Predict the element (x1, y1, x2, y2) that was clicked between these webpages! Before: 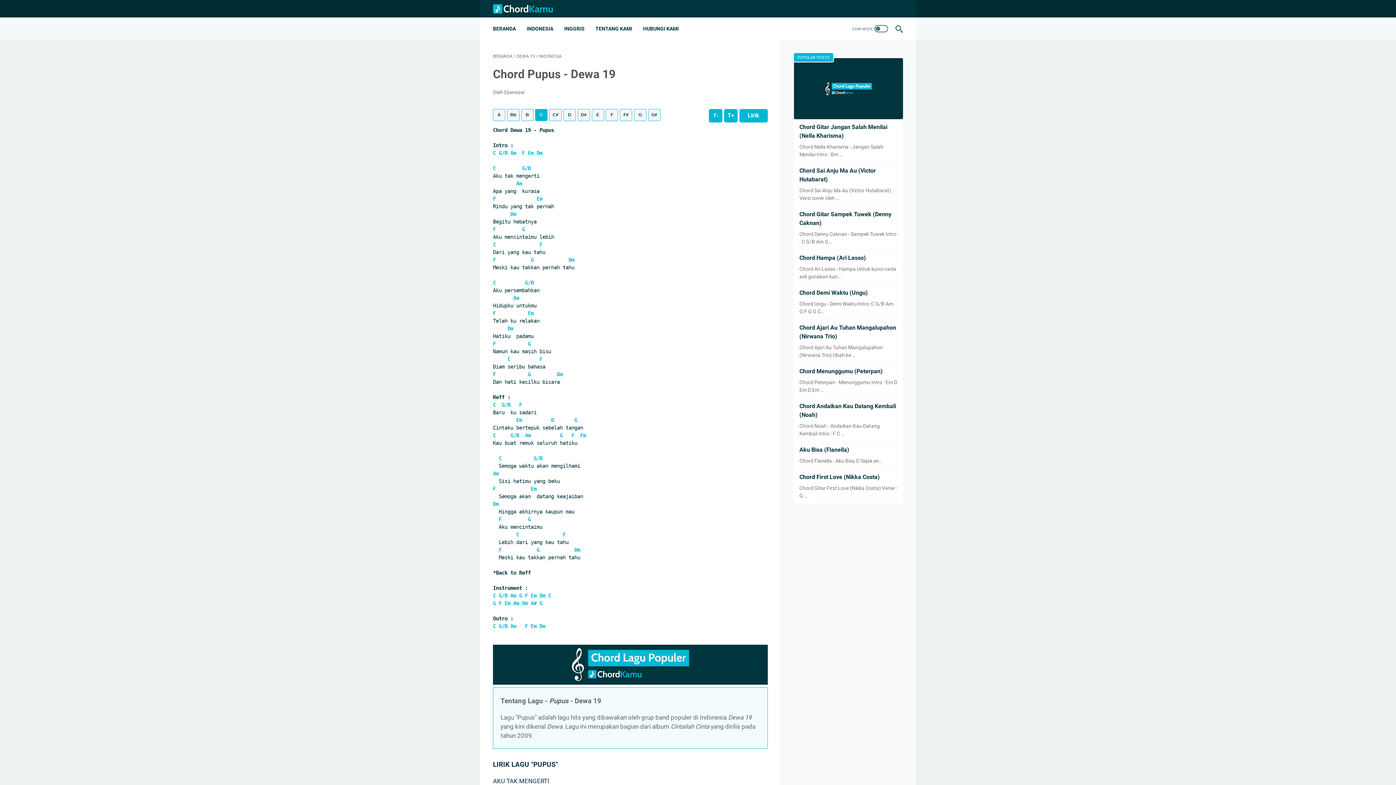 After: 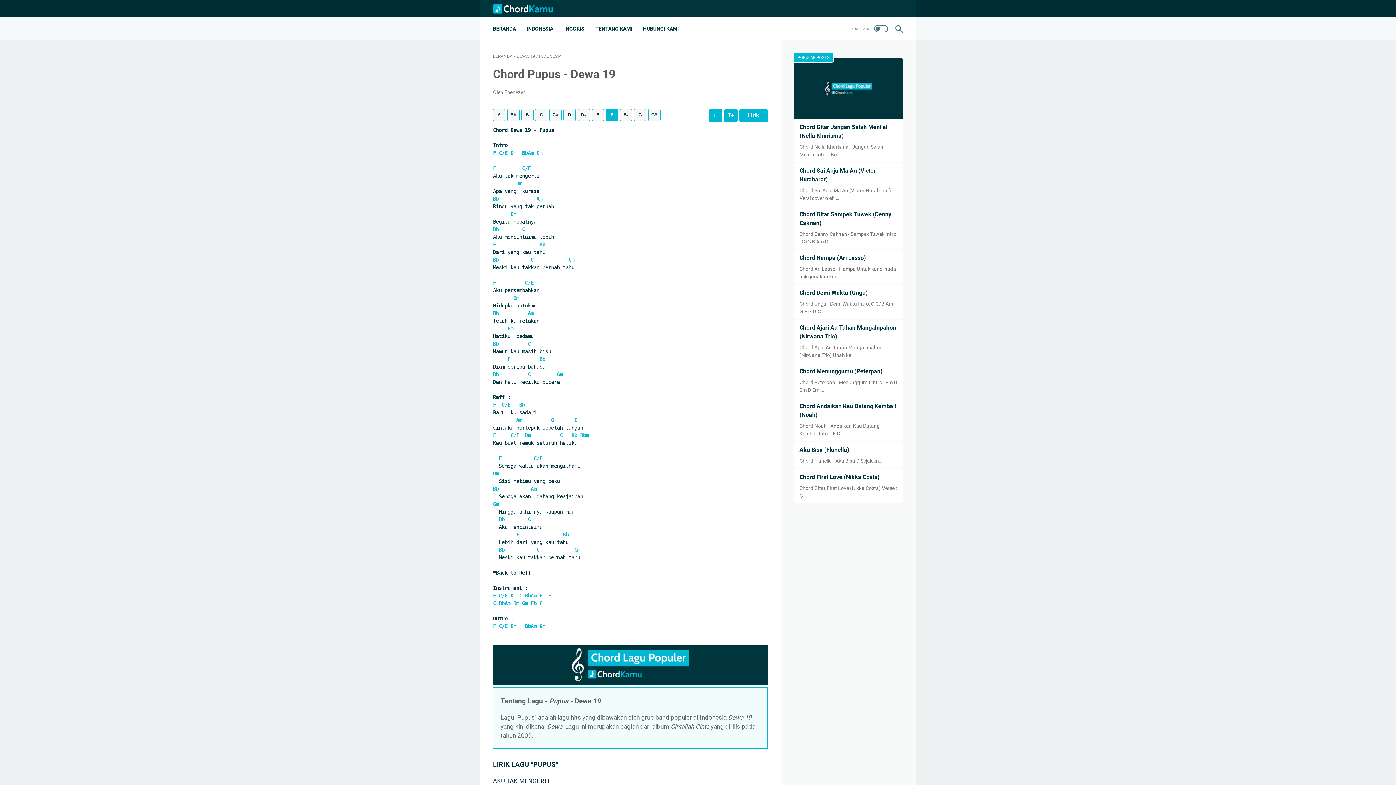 Action: bbox: (605, 109, 618, 121) label: F